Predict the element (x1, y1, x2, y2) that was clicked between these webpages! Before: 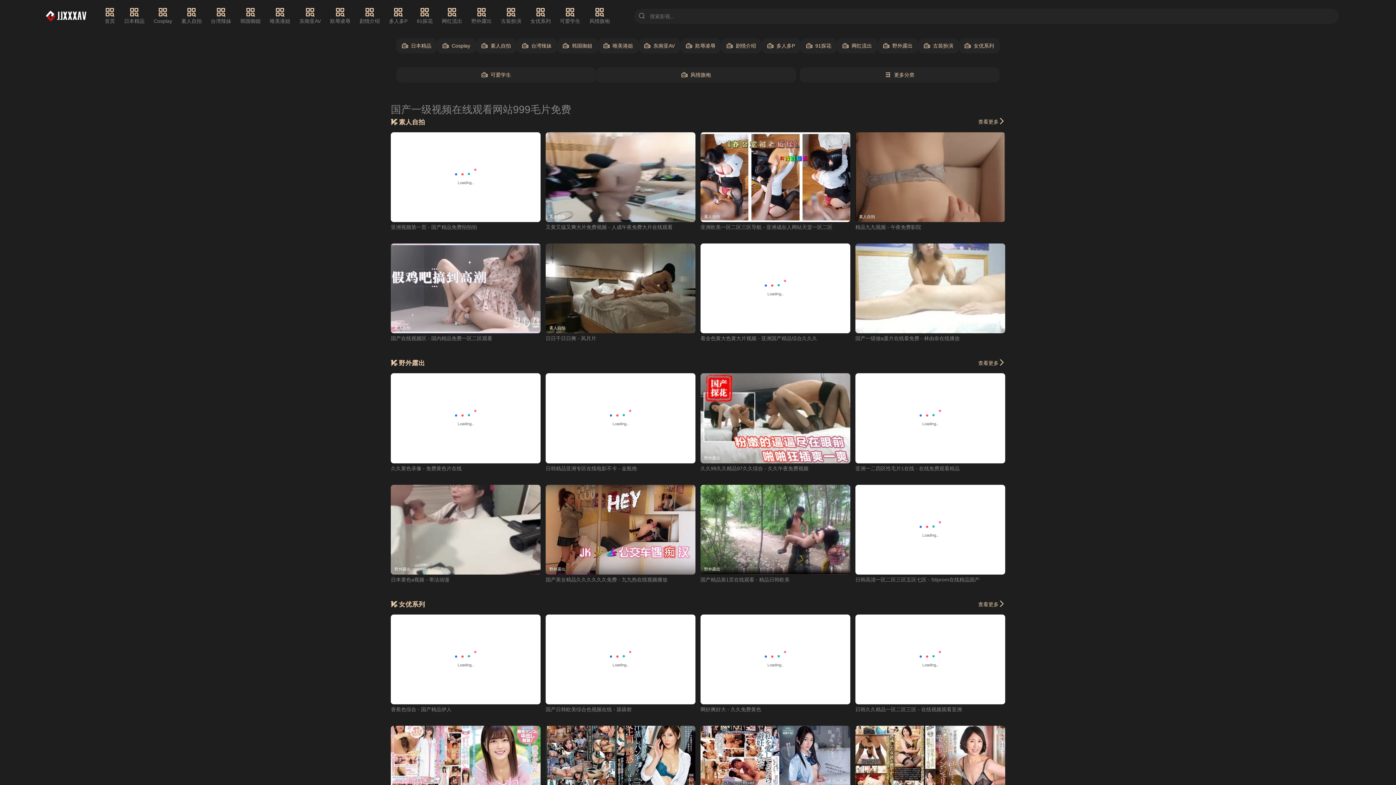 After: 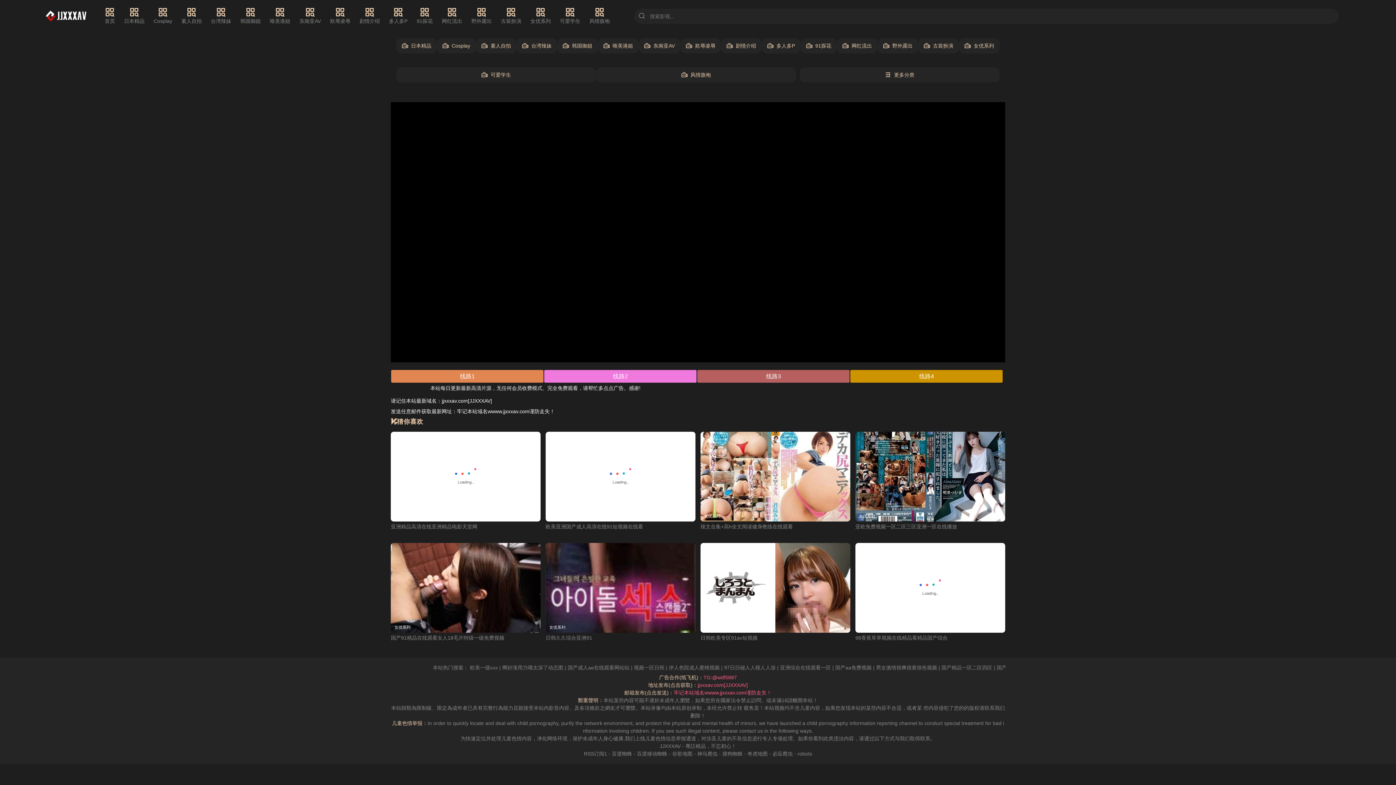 Action: bbox: (545, 614, 695, 704) label: 女优系列